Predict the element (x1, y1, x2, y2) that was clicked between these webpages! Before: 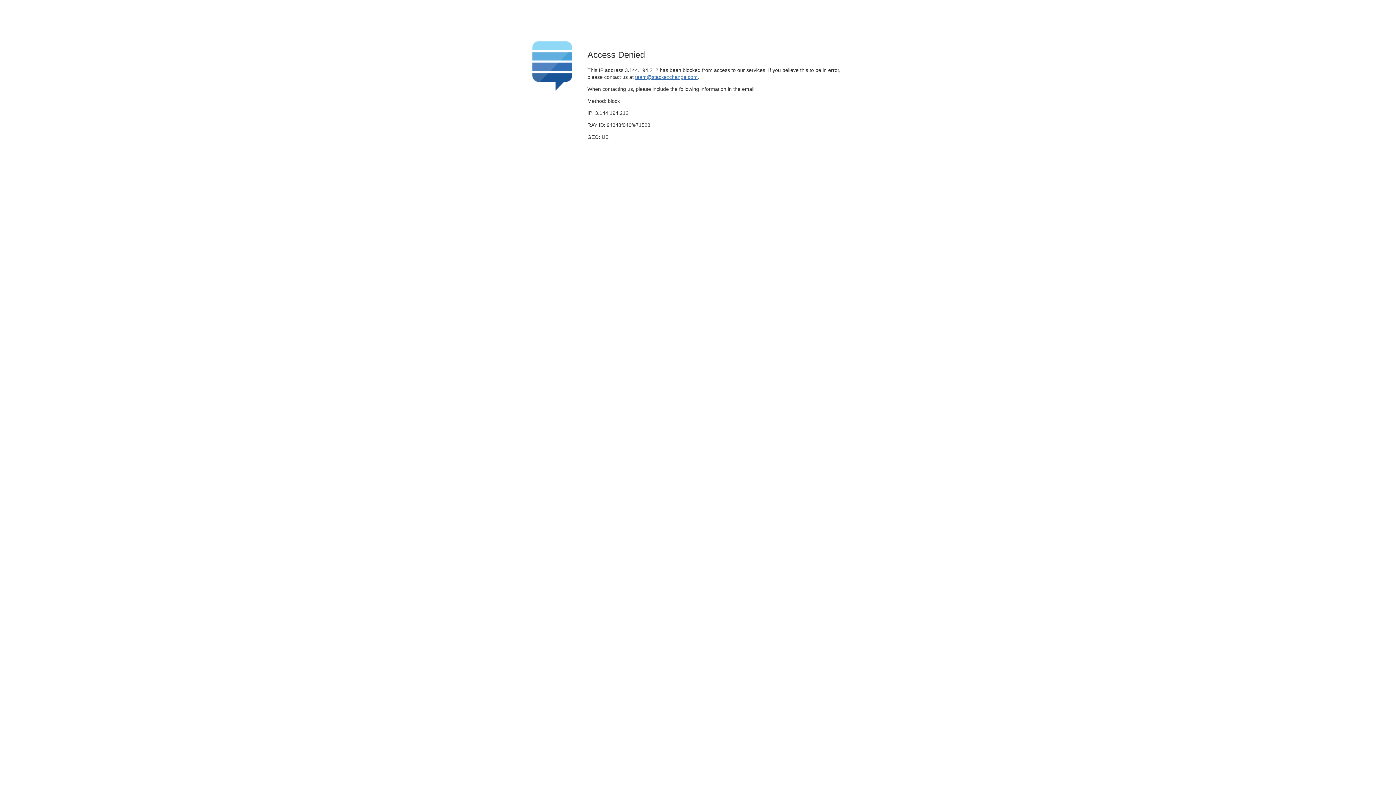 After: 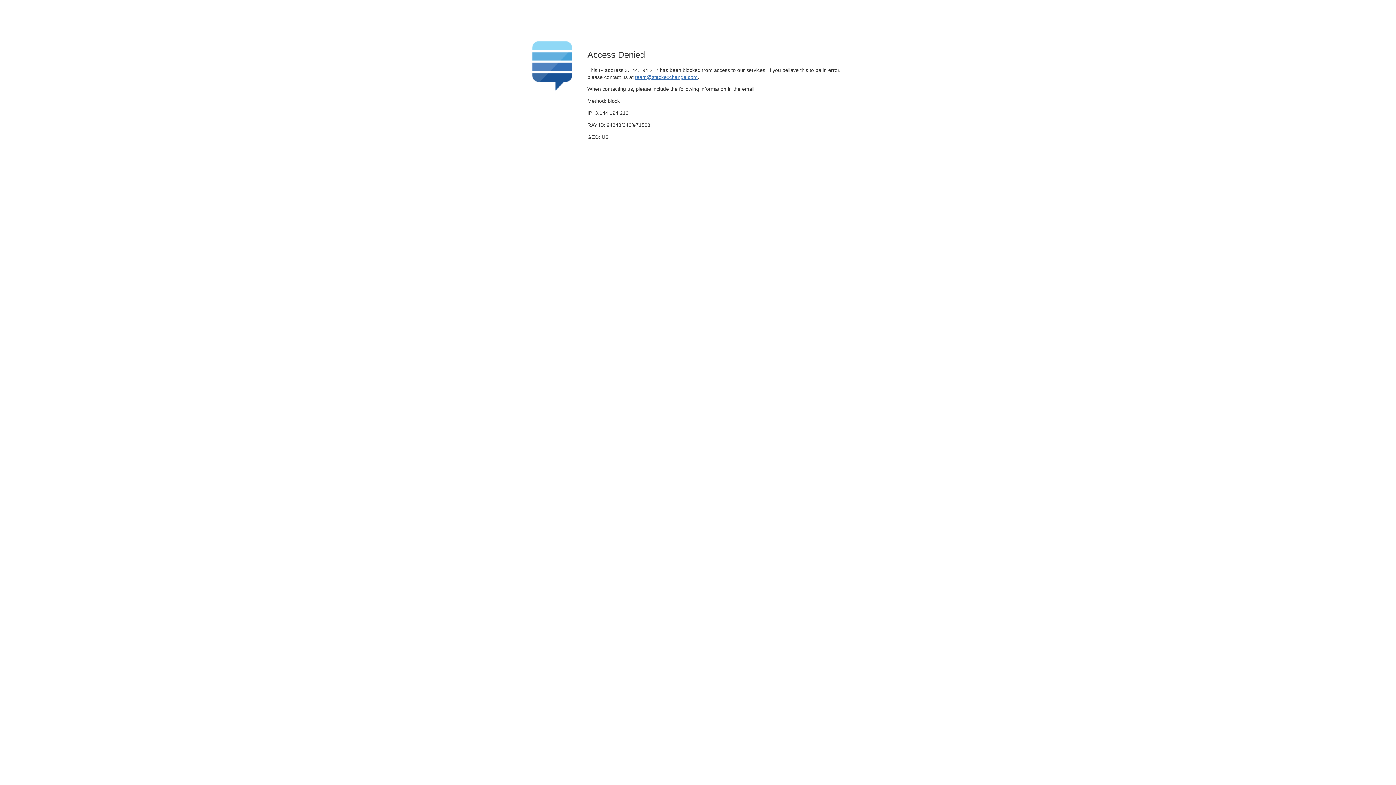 Action: bbox: (635, 74, 697, 79) label: team@stackexchange.com